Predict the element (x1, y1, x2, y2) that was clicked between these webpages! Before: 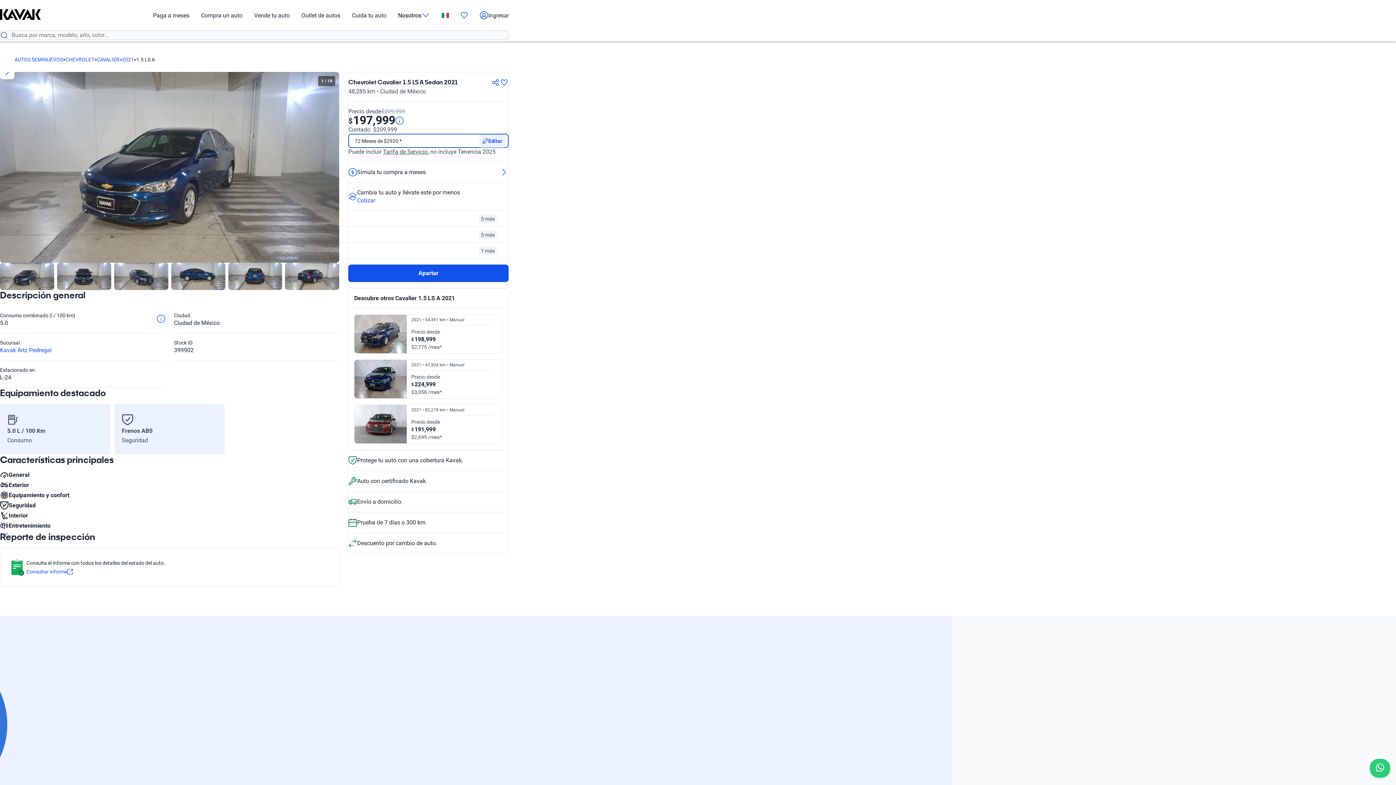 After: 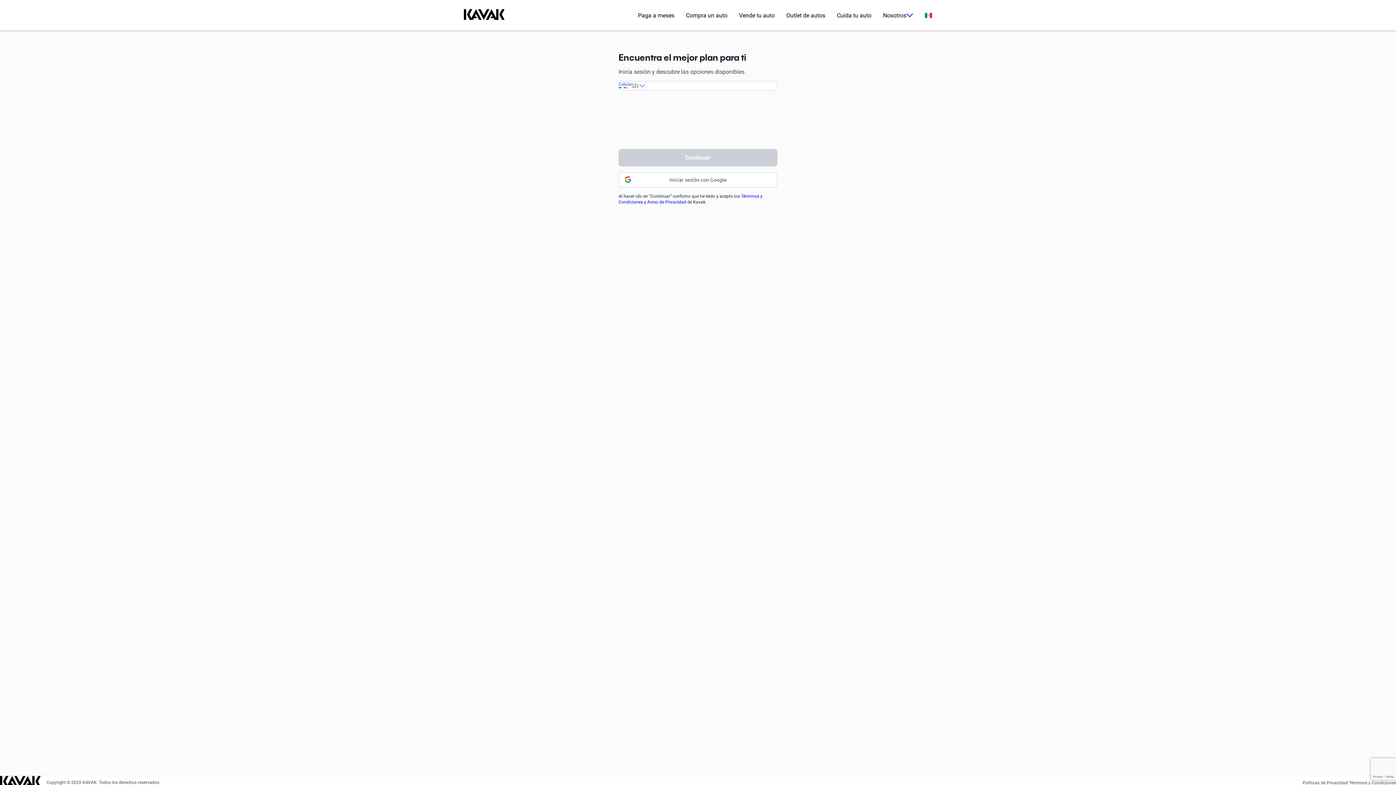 Action: bbox: (348, 148, 508, 168) label: Simula tu compra a meses